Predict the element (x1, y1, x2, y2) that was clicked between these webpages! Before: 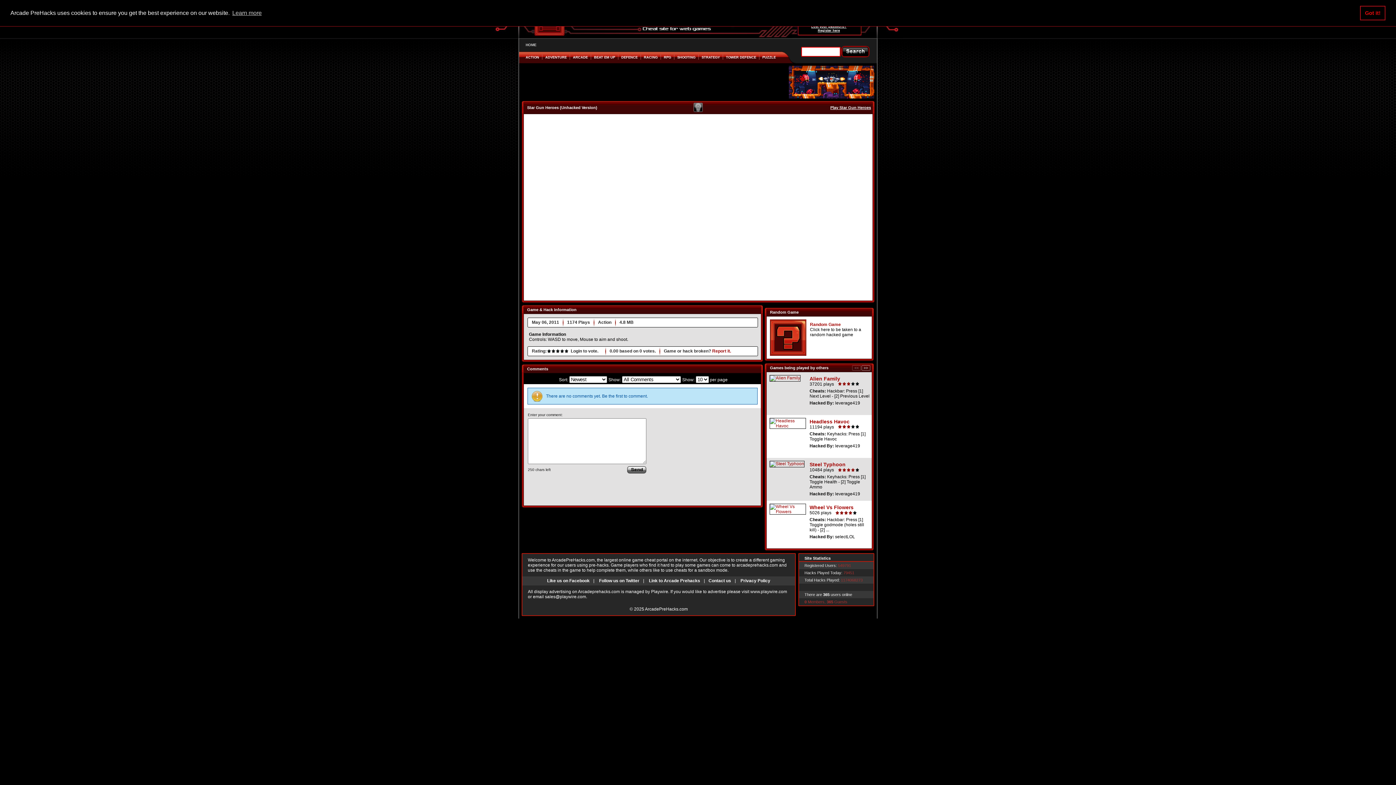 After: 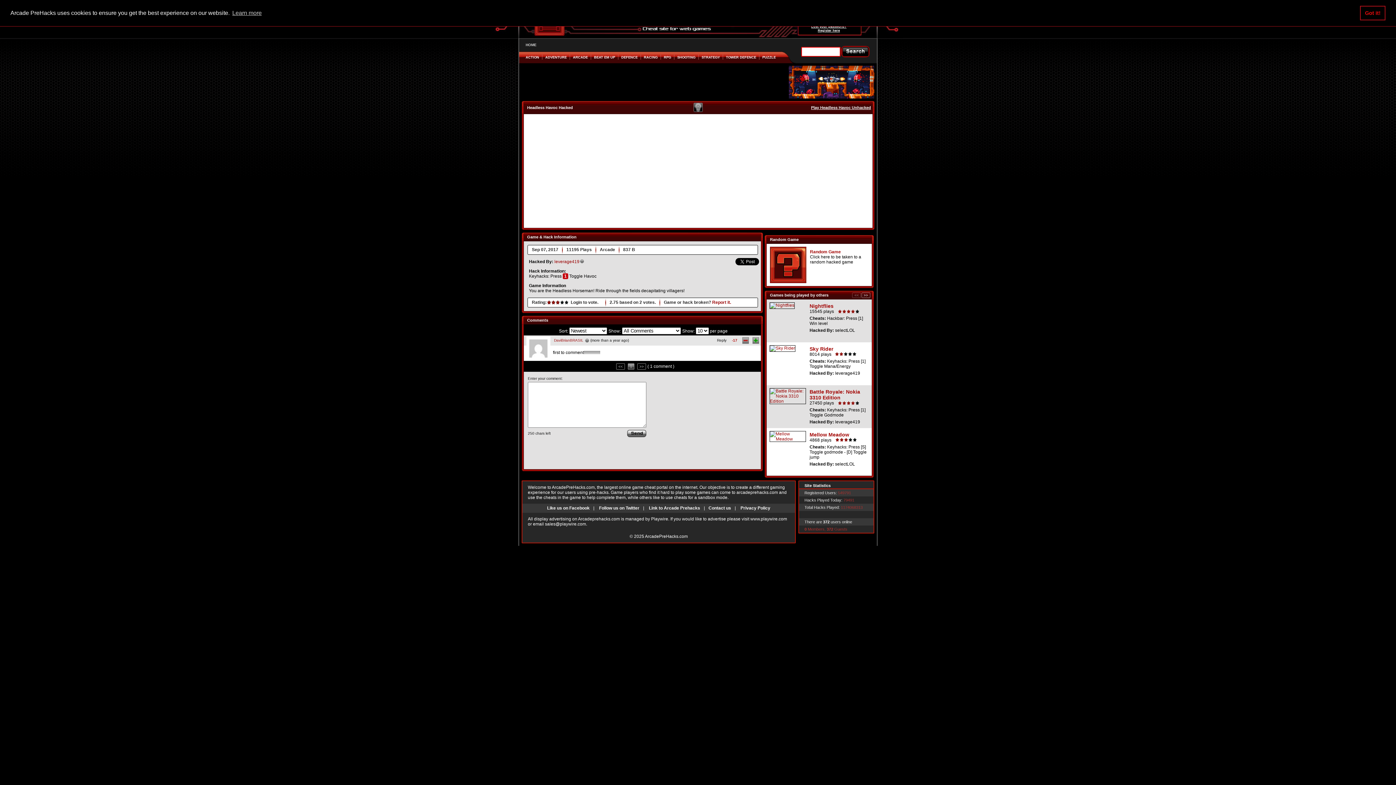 Action: bbox: (809, 418, 849, 424) label: Headless Havoc